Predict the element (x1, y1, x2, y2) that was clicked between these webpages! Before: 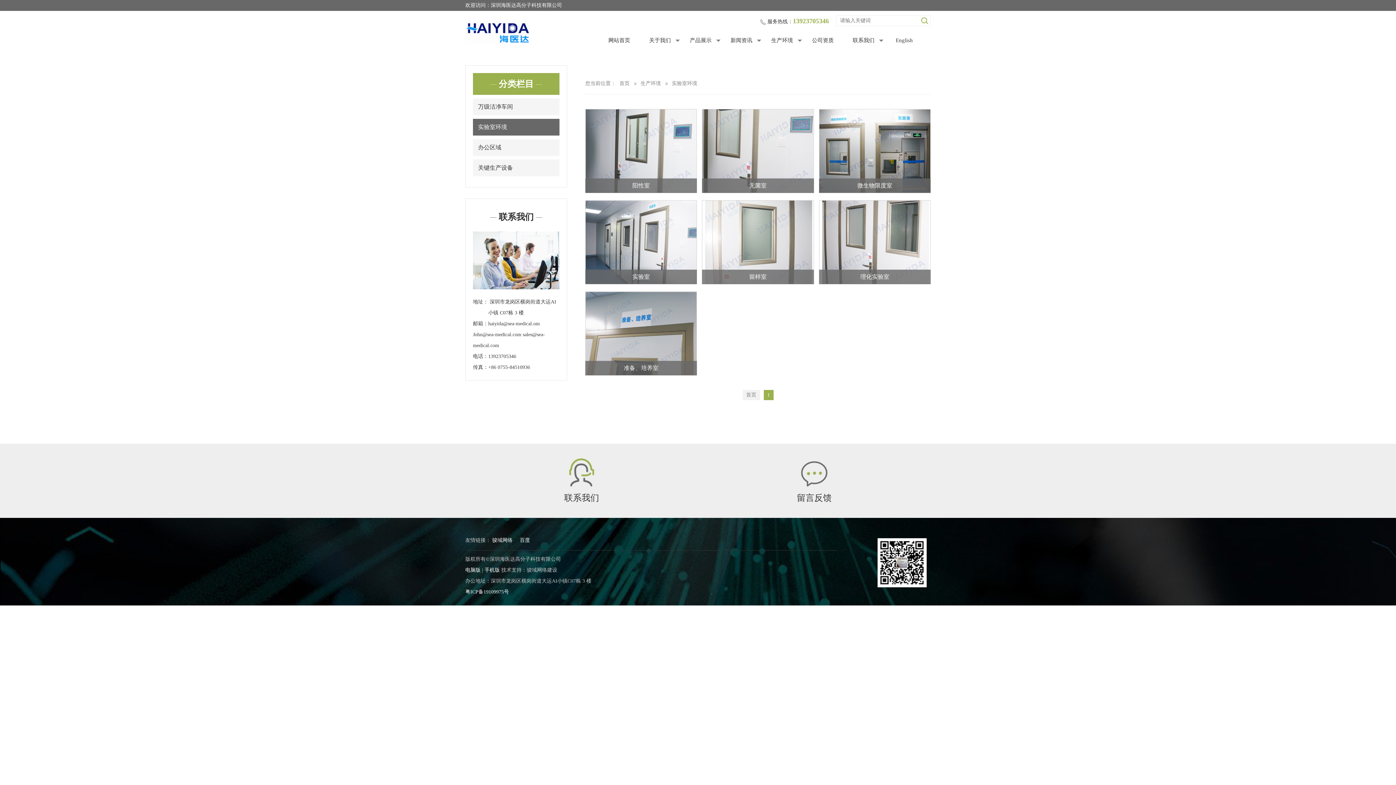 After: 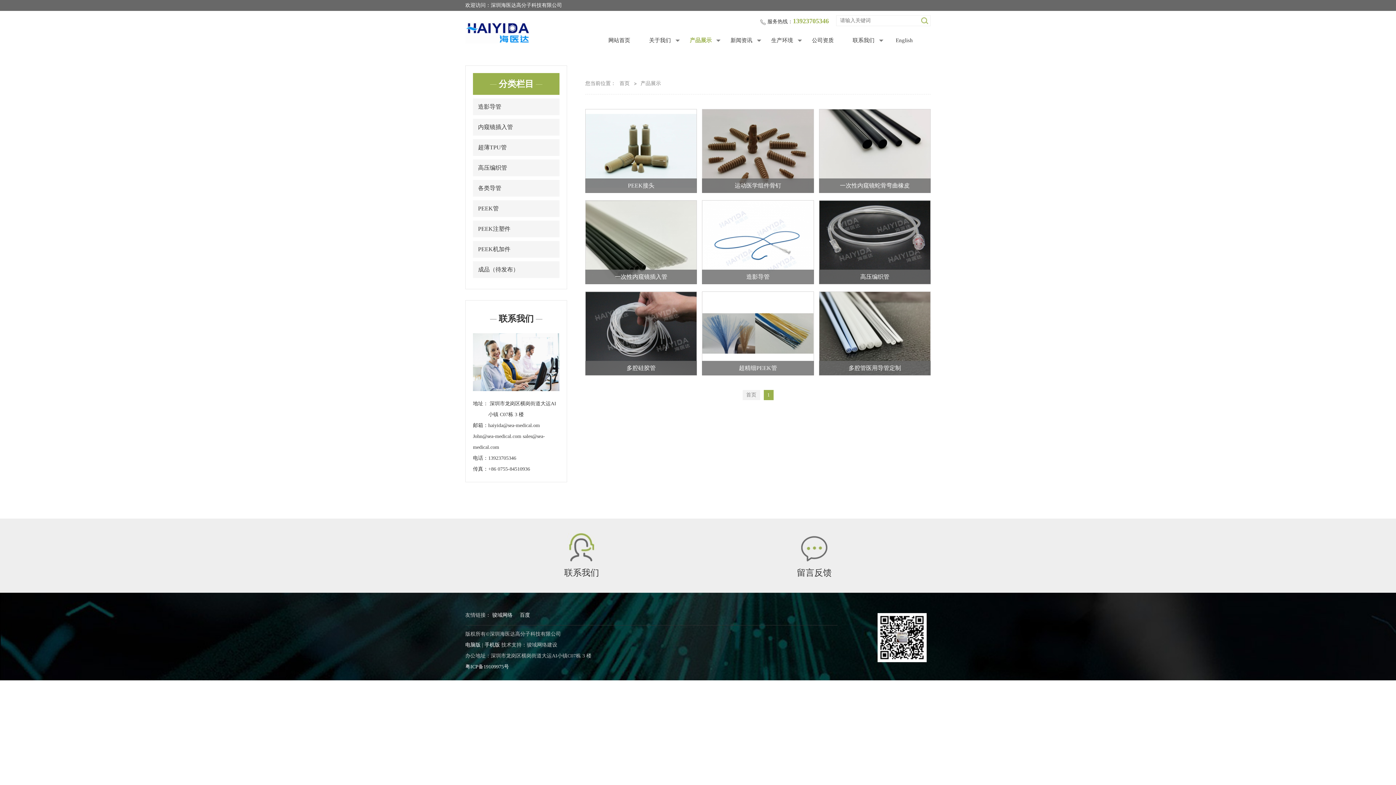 Action: bbox: (686, 36, 727, 44) label: 产品展示